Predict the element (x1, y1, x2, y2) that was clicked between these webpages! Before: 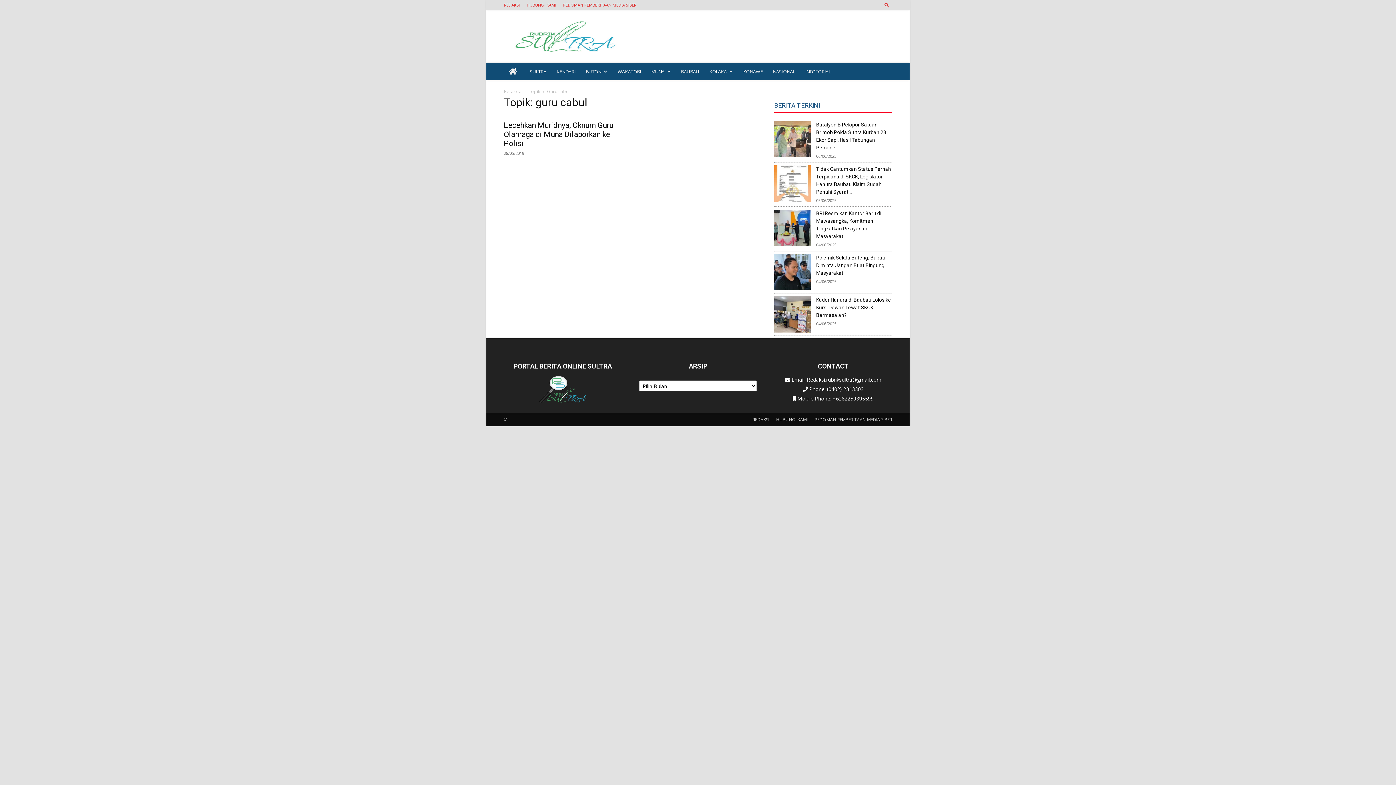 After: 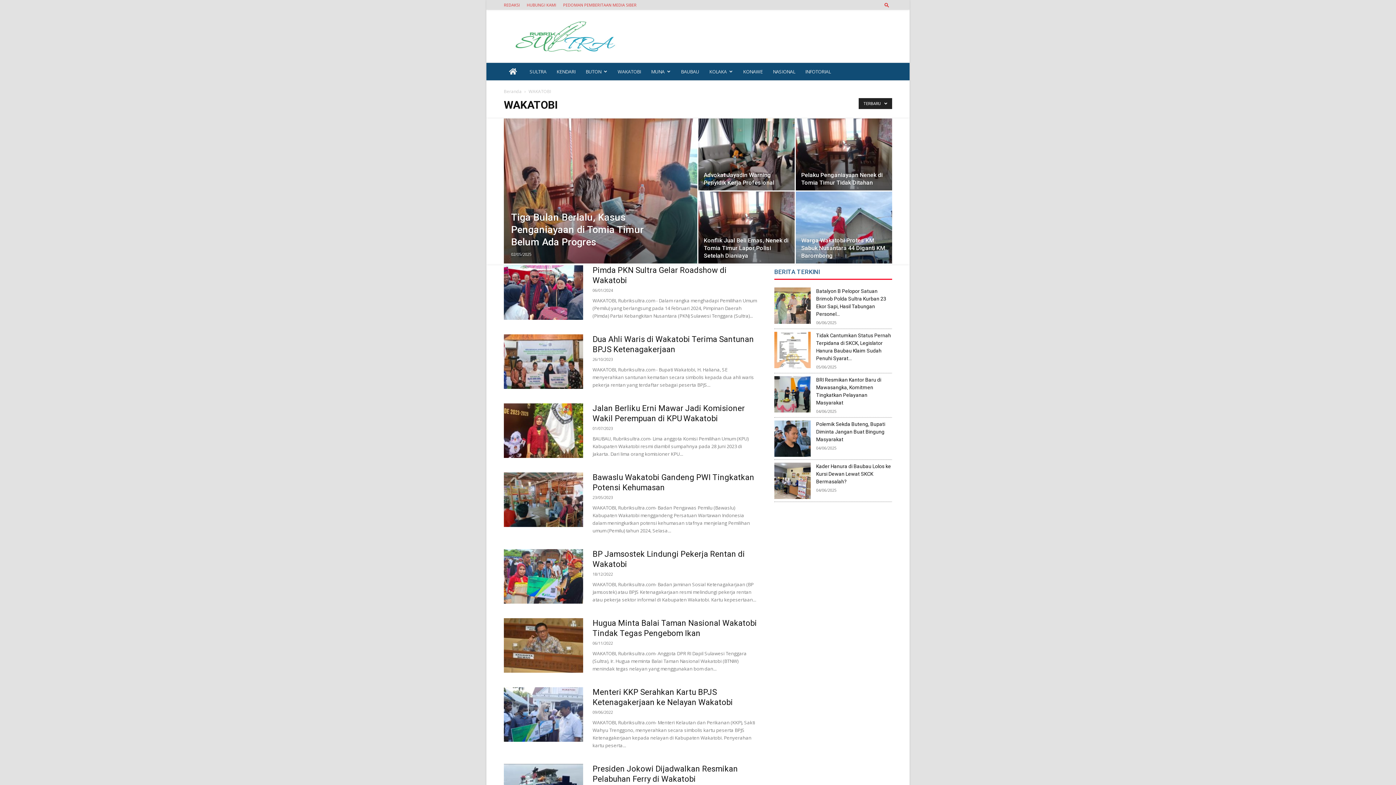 Action: label: WAKATOBI bbox: (612, 62, 646, 80)